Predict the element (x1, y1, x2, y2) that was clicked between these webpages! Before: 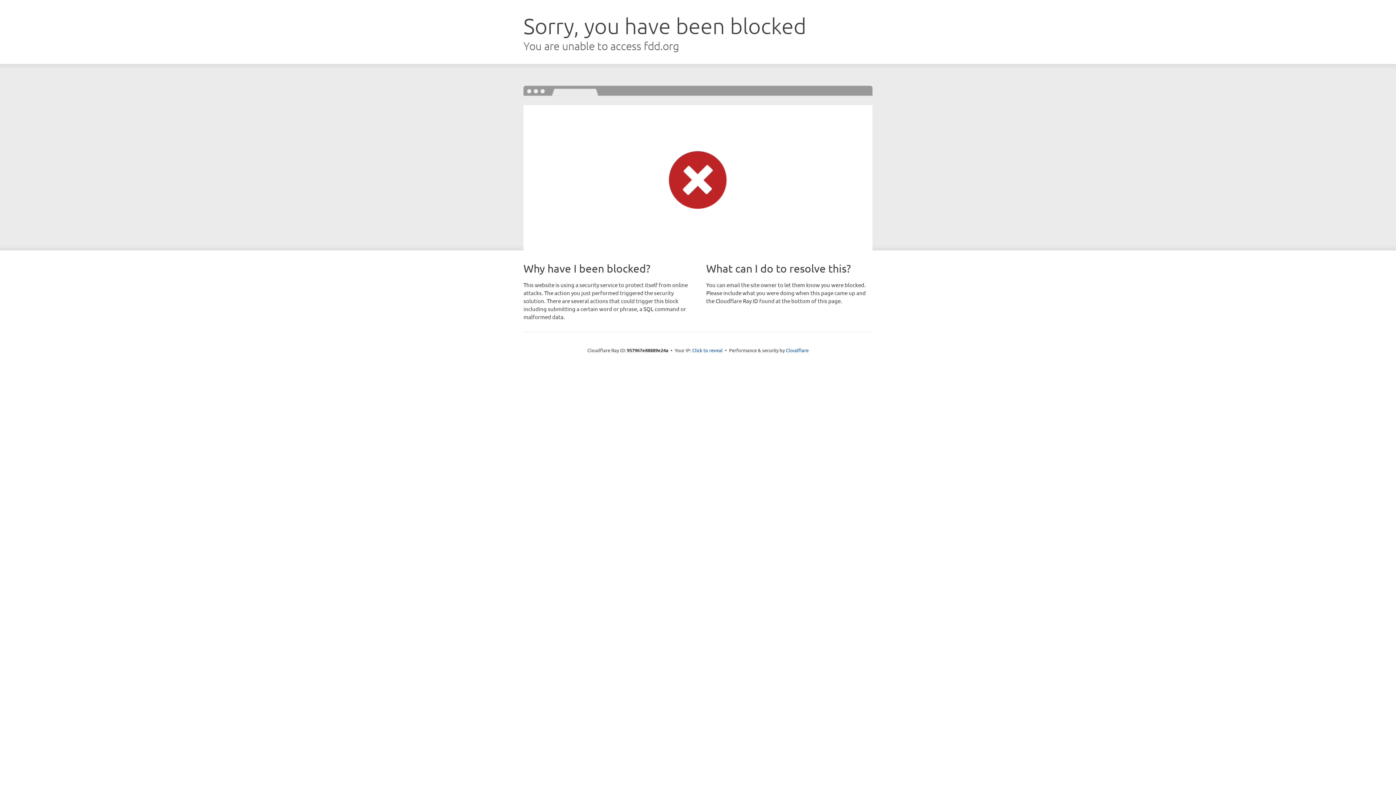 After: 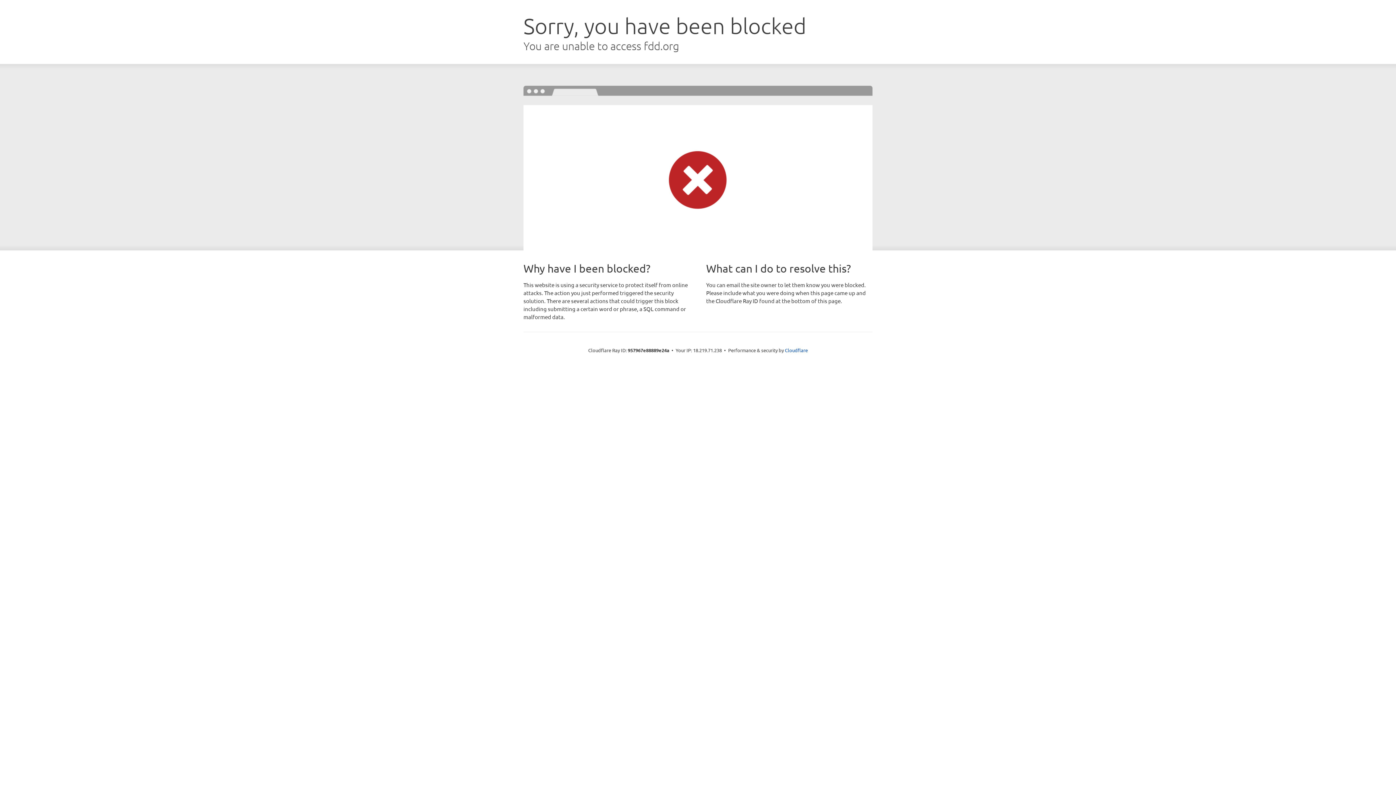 Action: bbox: (692, 346, 722, 353) label: Click to reveal